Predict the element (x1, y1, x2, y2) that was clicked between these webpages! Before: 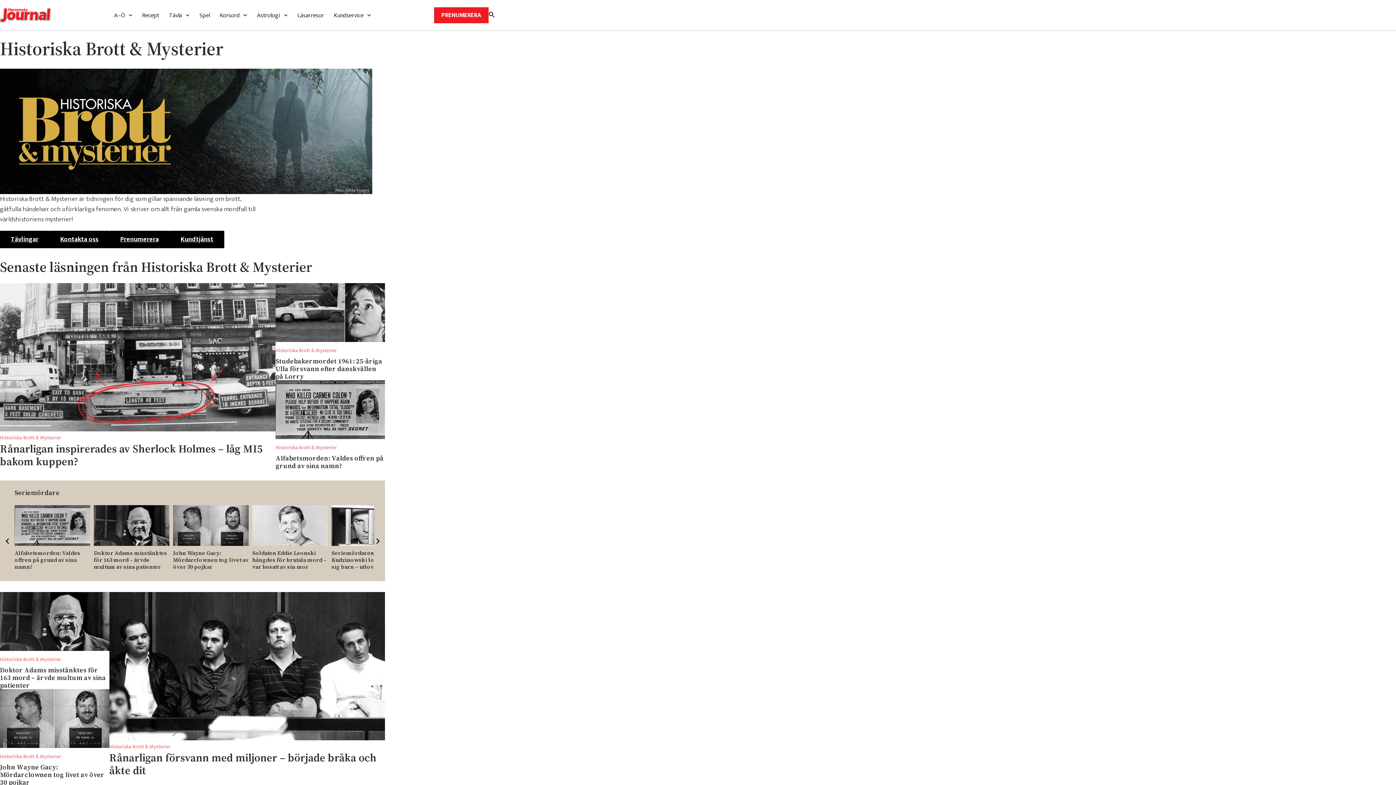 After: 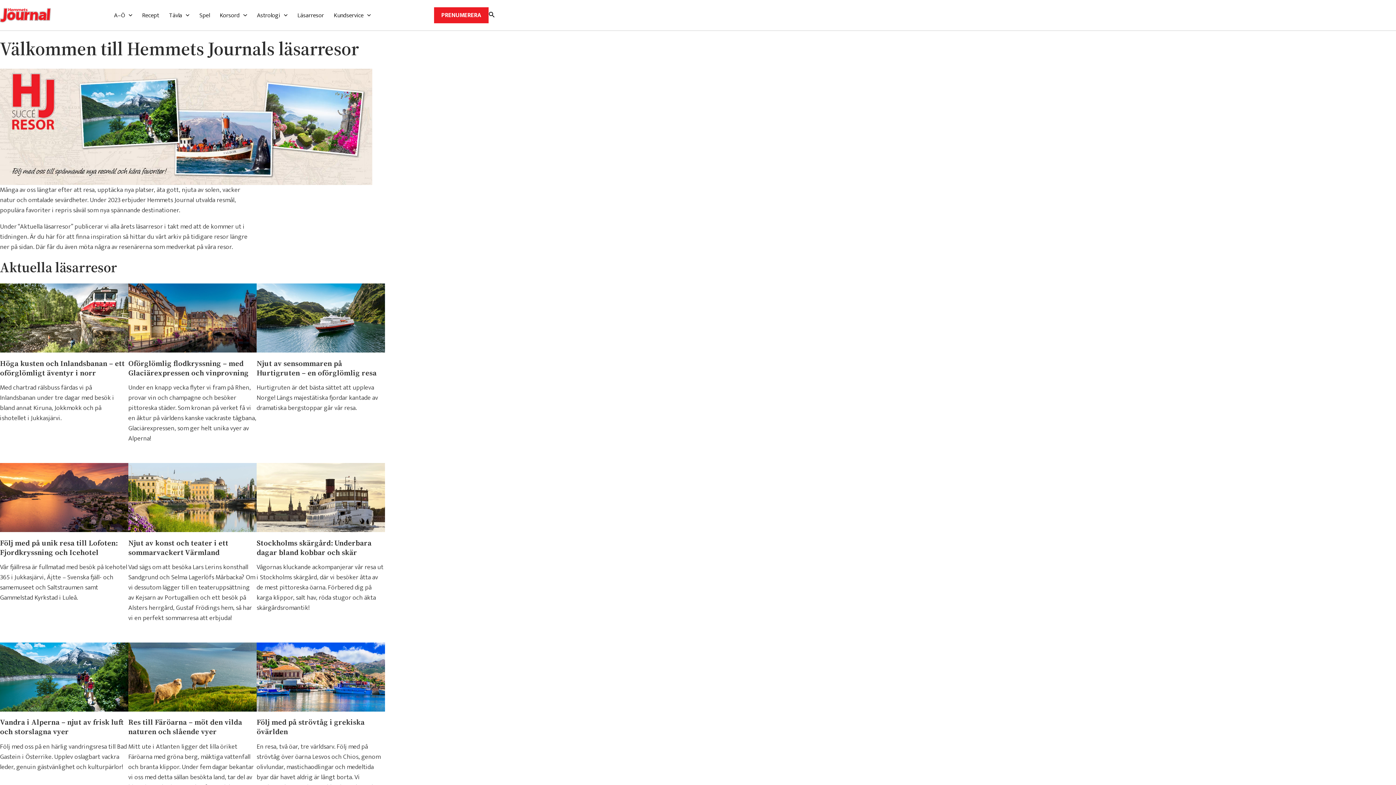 Action: bbox: (292, 7, 328, 23) label: Läsarresor